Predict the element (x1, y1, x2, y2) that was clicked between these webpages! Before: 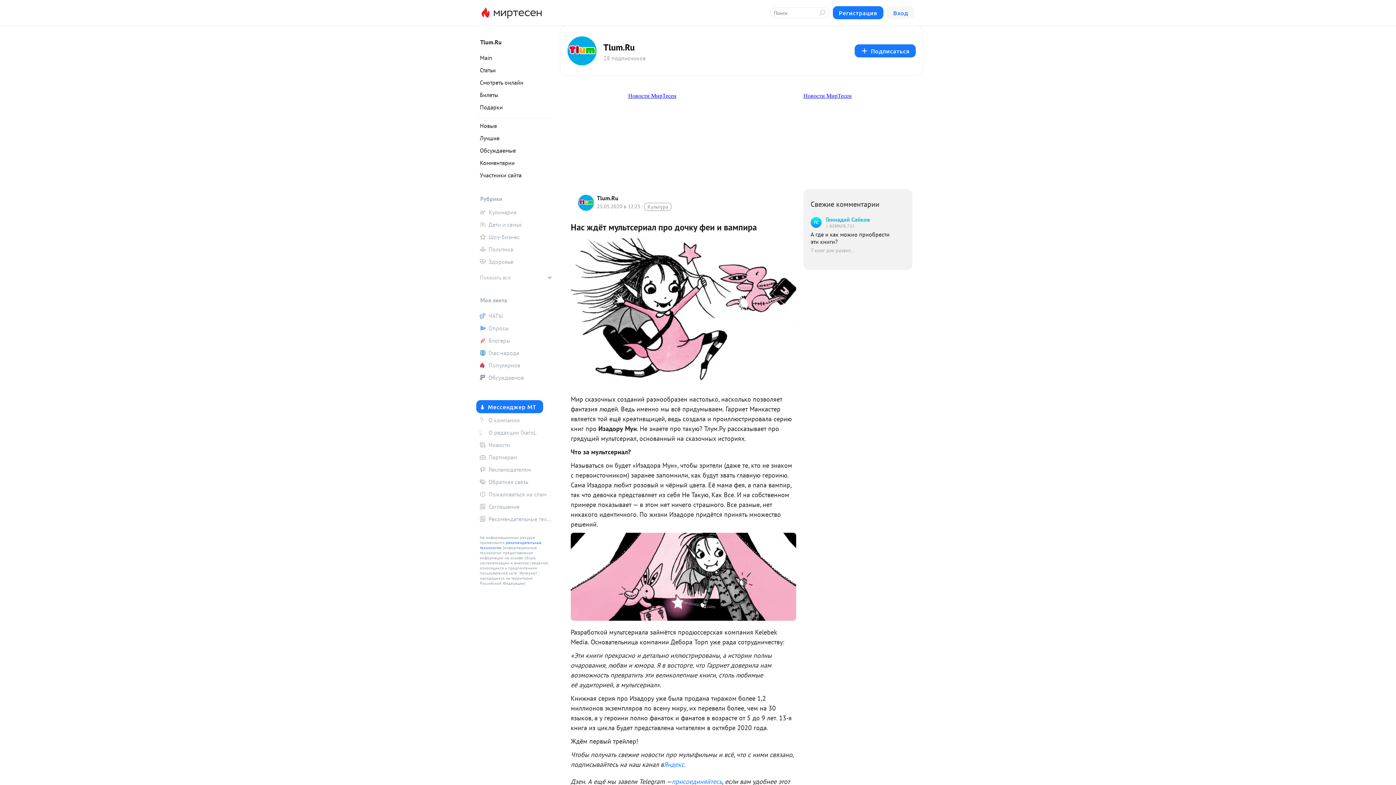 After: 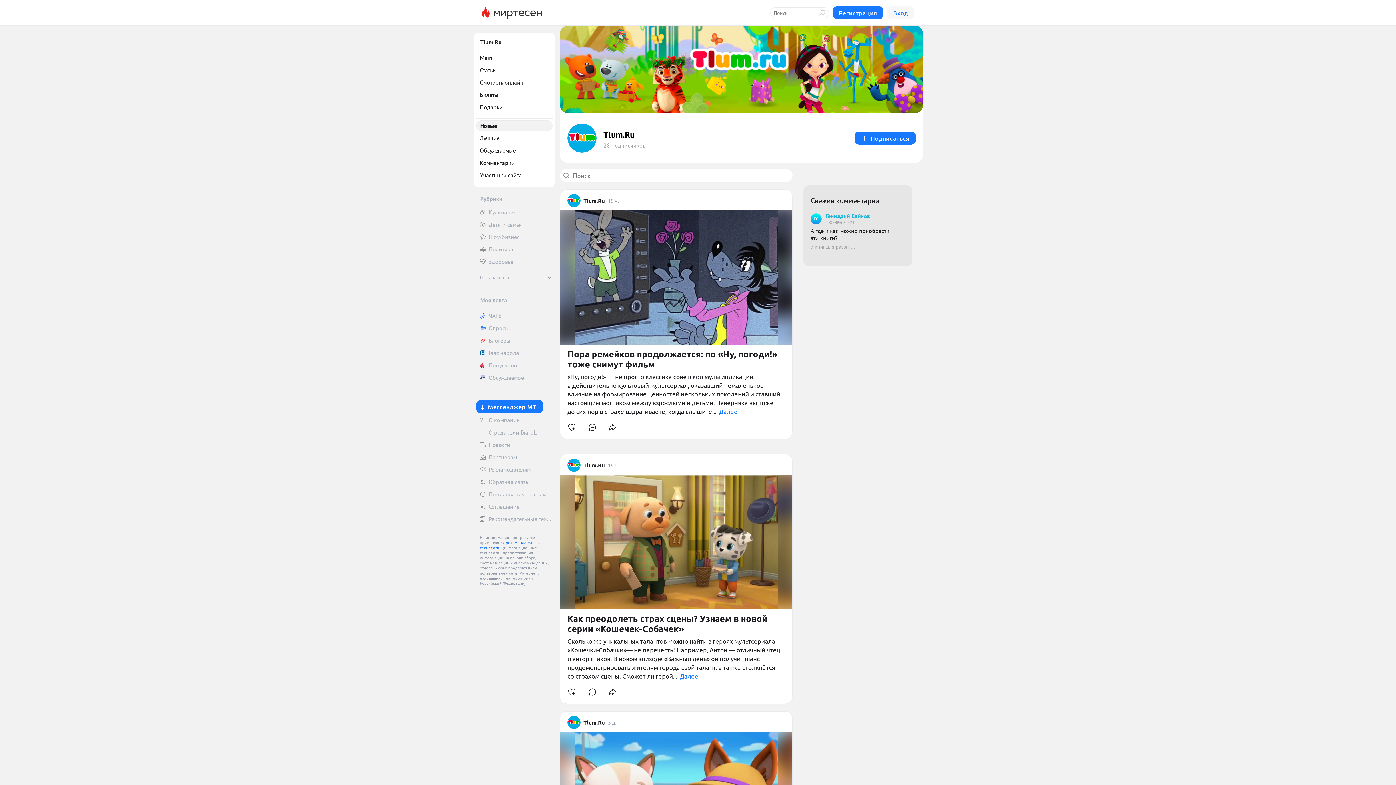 Action: bbox: (476, 120, 552, 131) label: Новые